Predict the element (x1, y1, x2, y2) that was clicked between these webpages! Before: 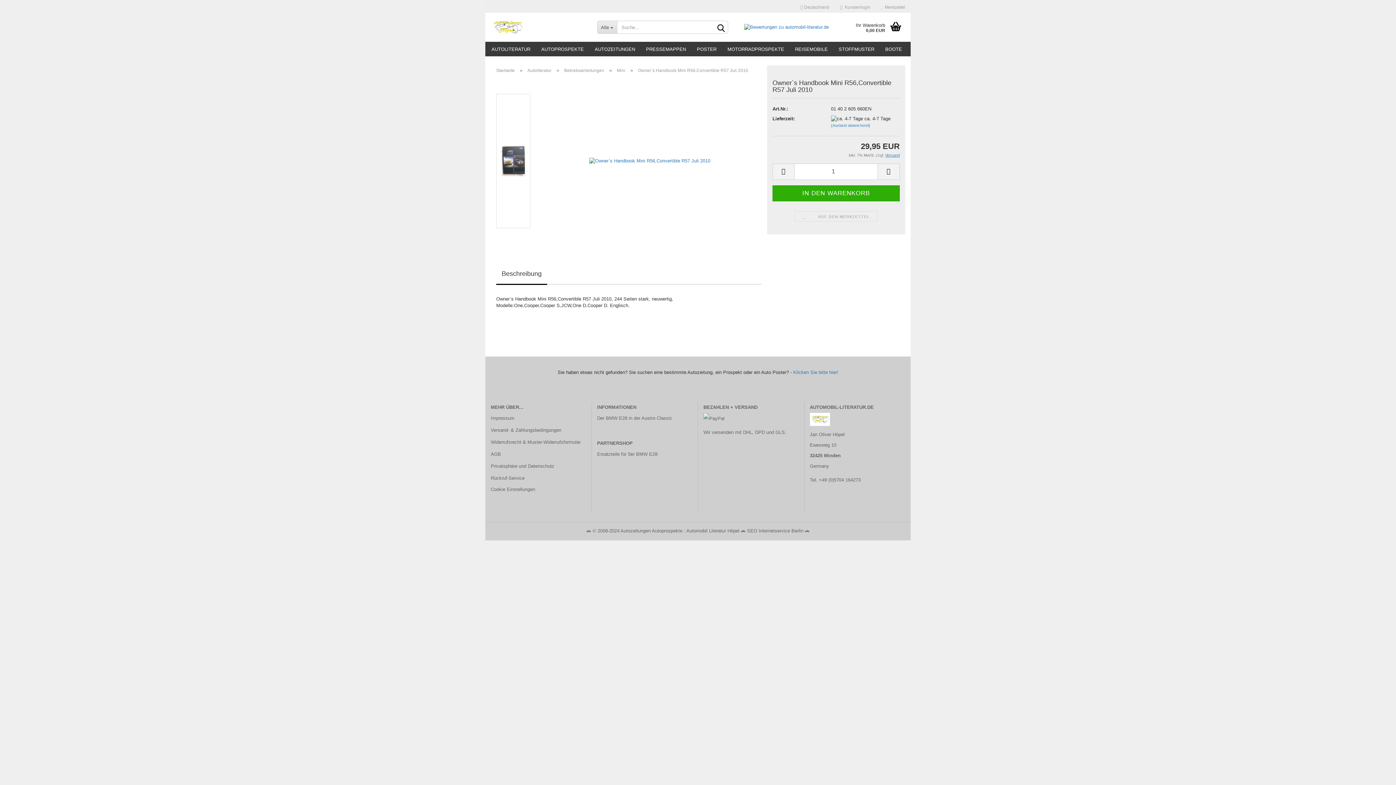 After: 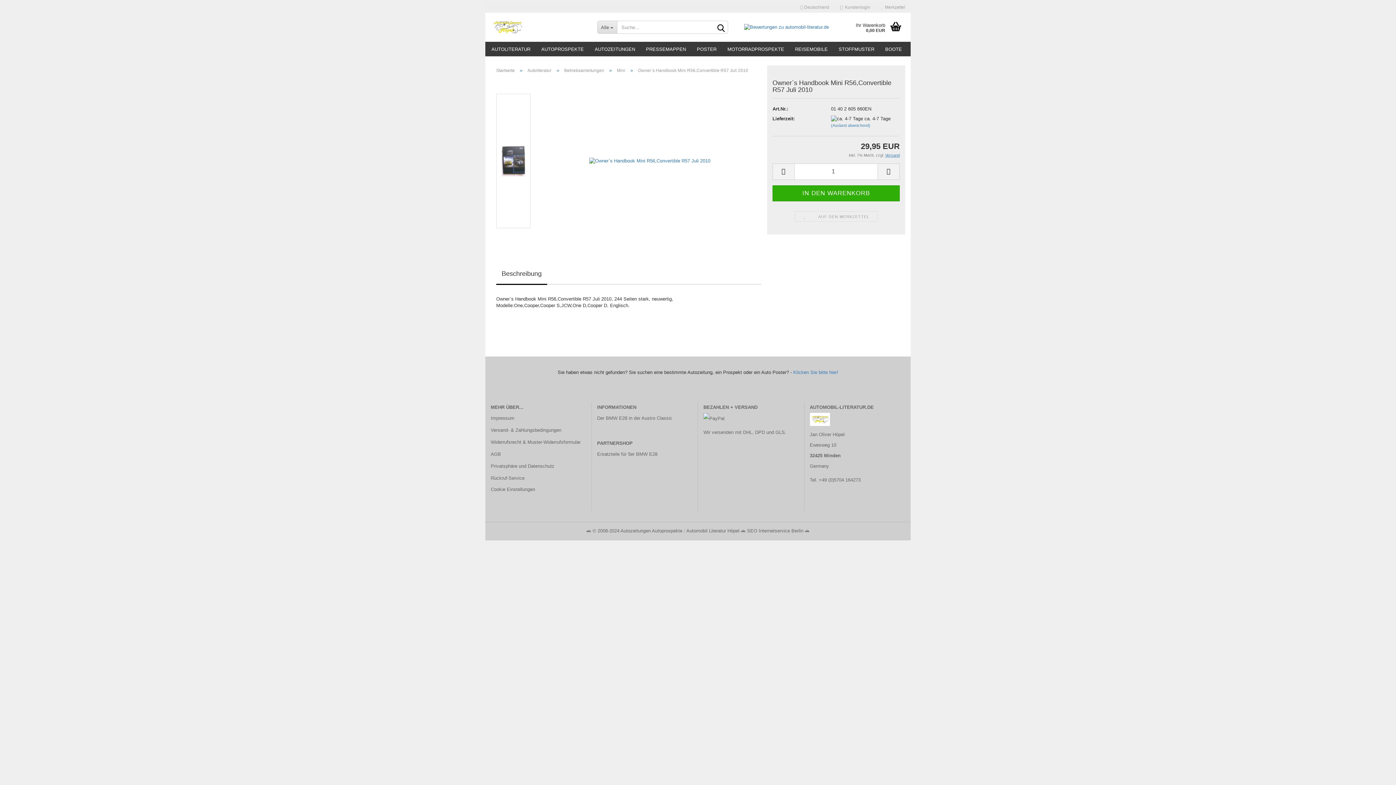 Action: label: Beschreibung bbox: (496, 265, 547, 284)